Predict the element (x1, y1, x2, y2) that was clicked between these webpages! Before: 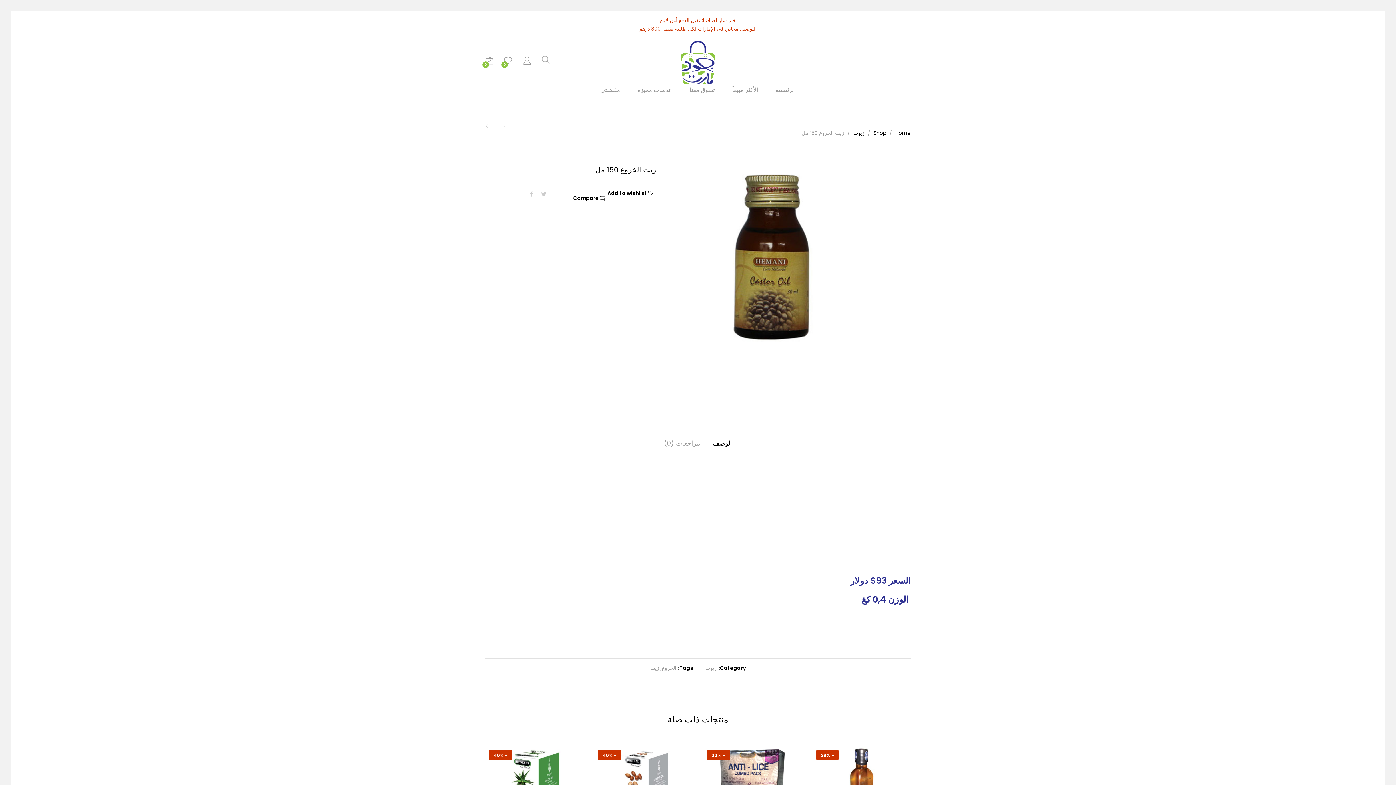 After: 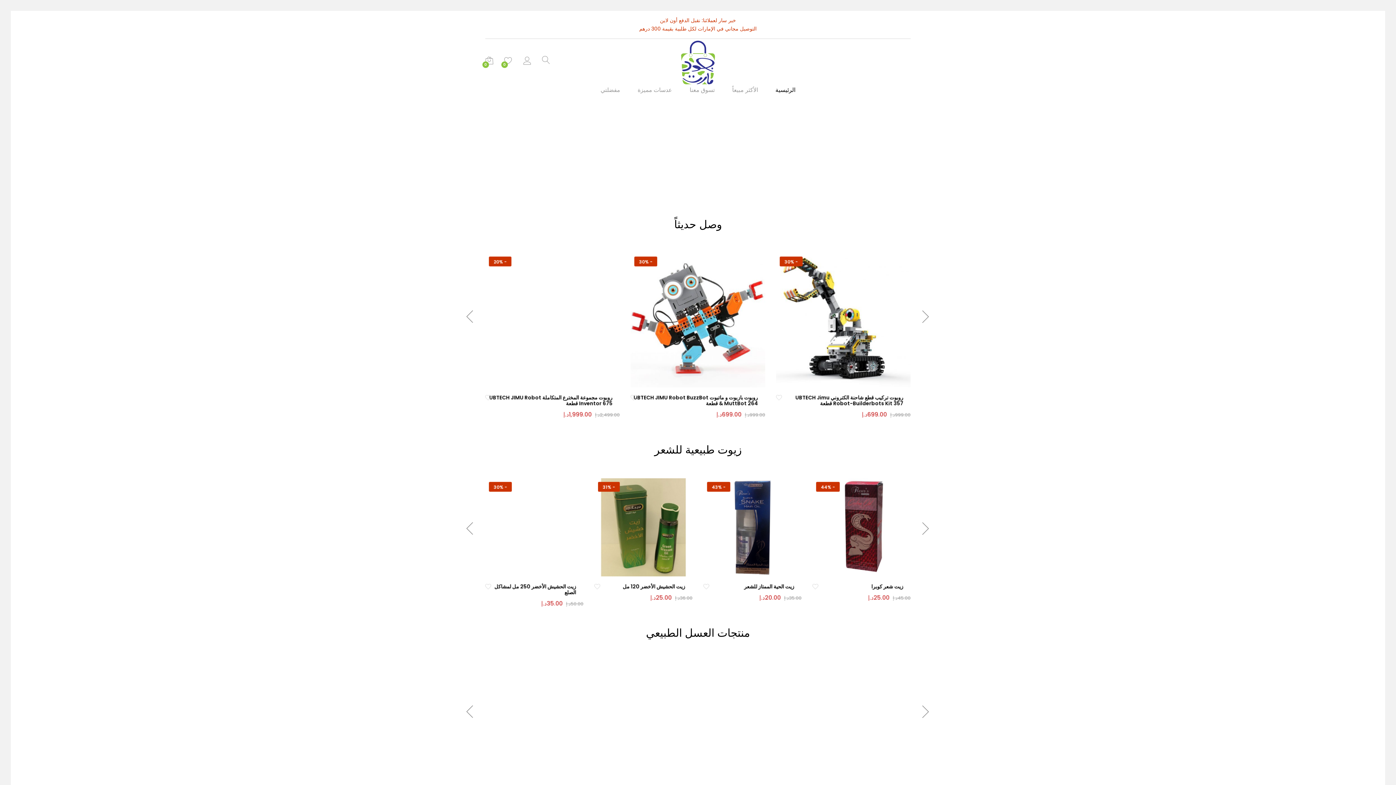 Action: label: Home bbox: (895, 129, 910, 136)